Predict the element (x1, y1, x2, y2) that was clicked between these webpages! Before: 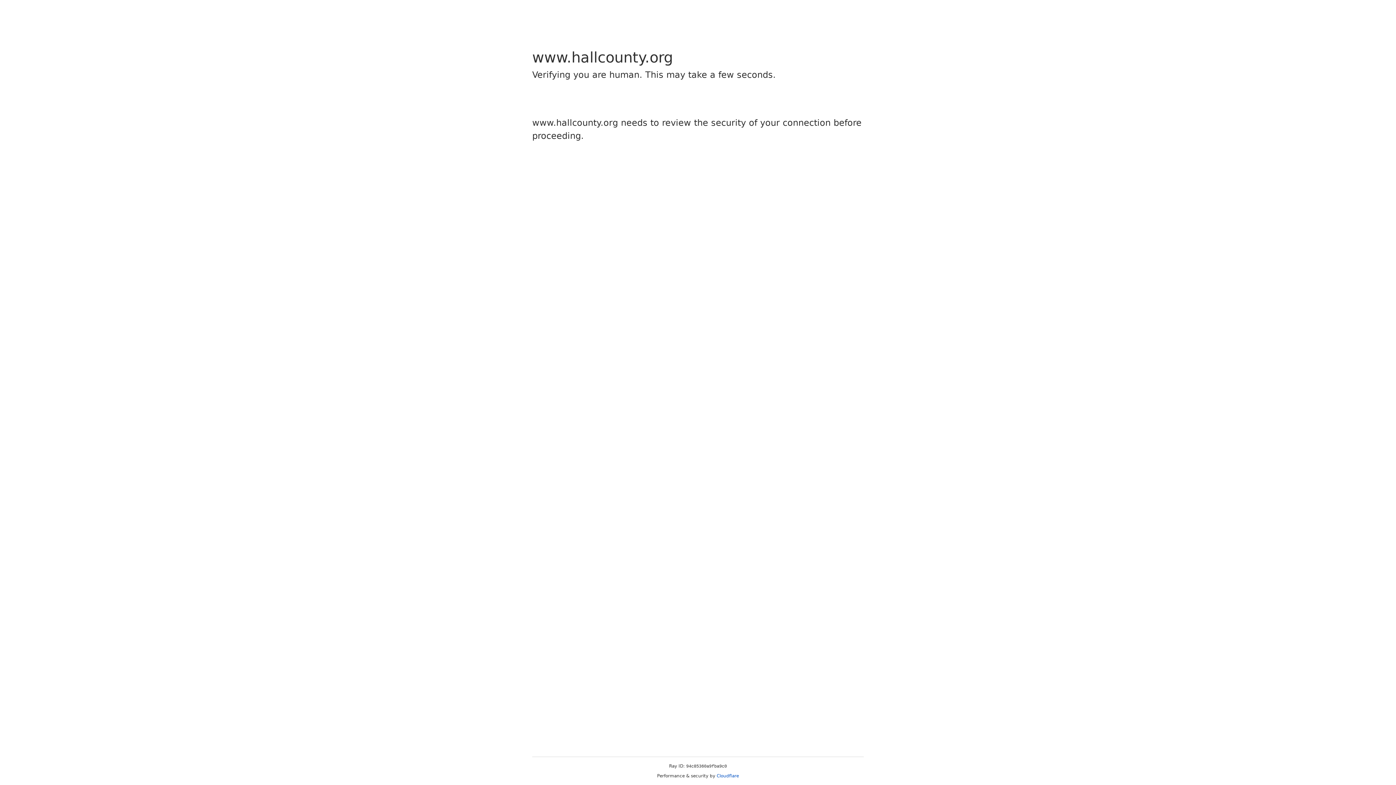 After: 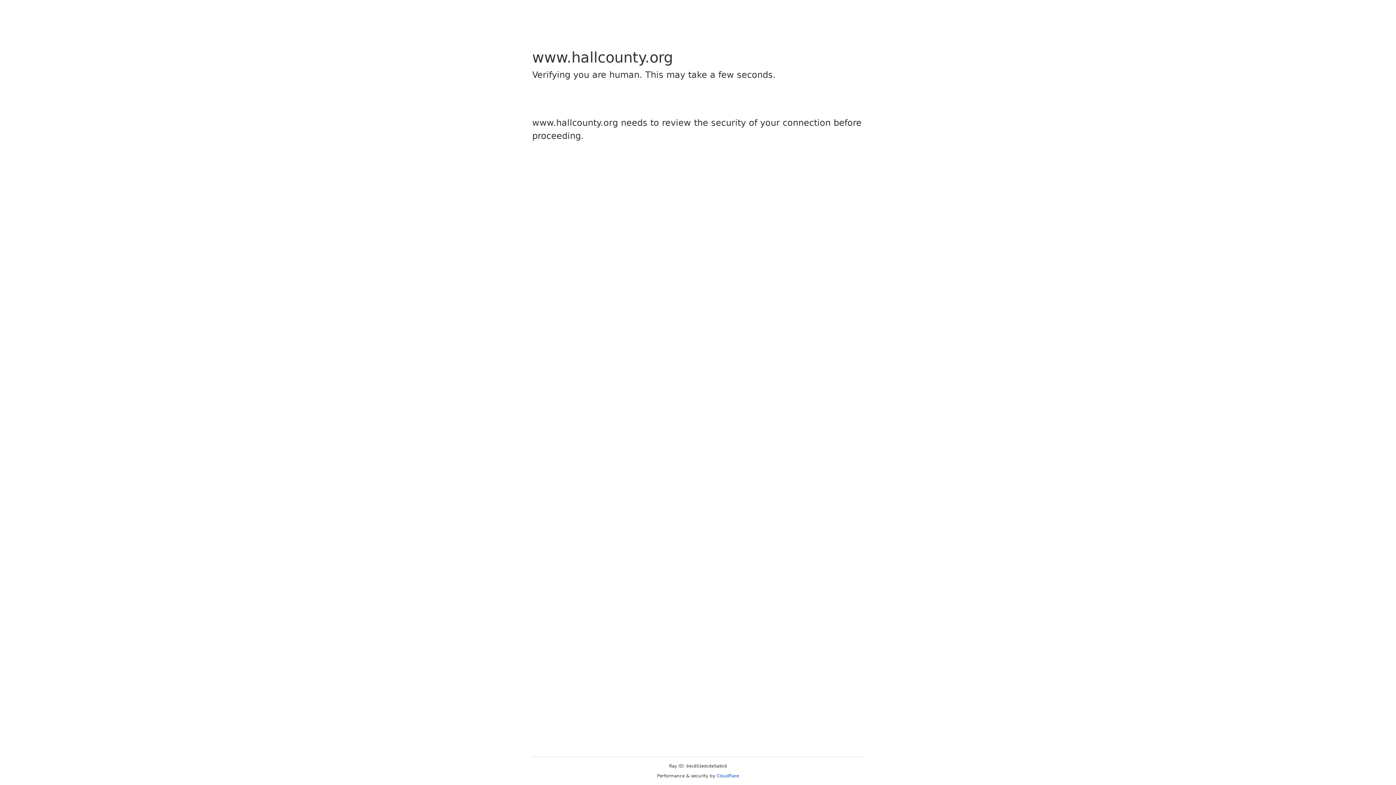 Action: bbox: (716, 773, 739, 778) label: Cloudflare